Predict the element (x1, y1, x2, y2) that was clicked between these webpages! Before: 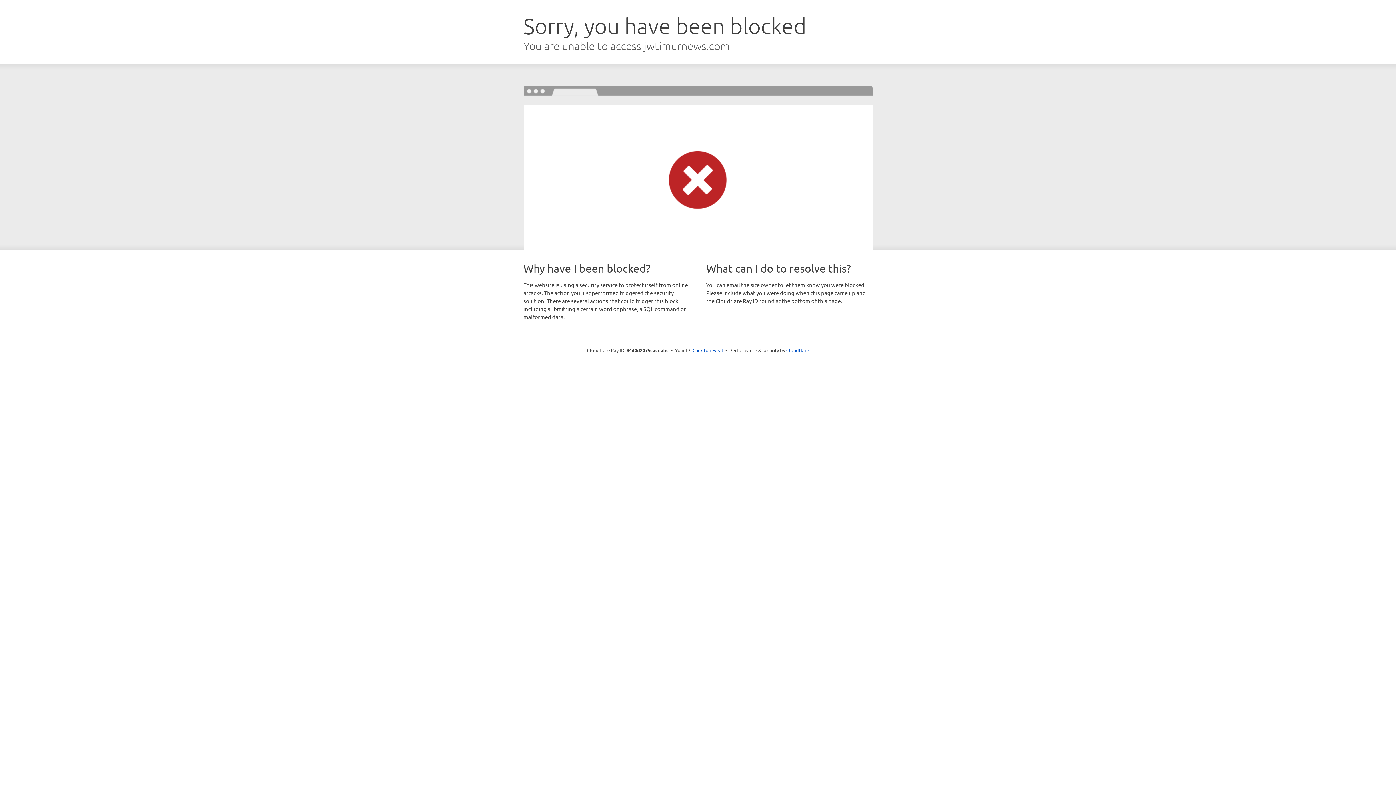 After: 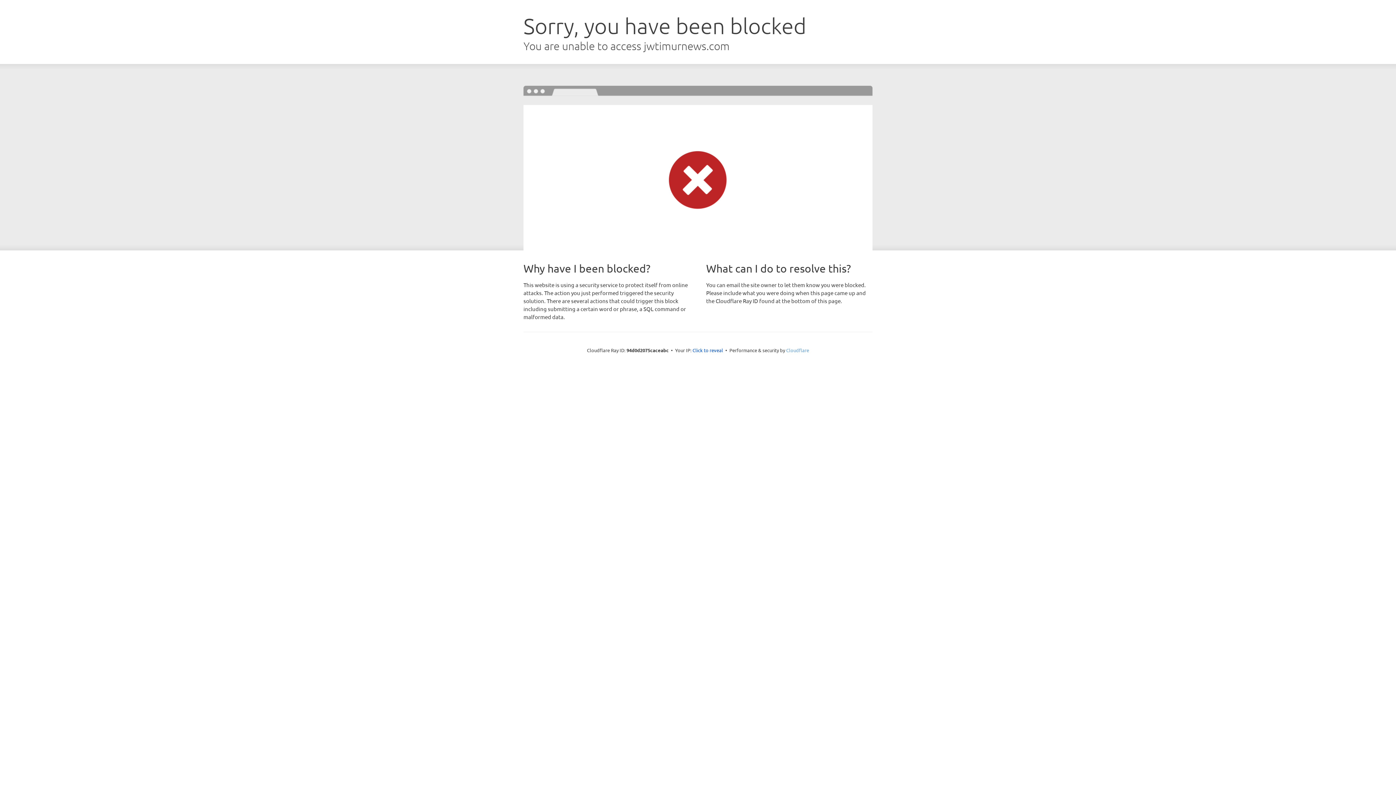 Action: label: Cloudflare bbox: (786, 347, 809, 353)